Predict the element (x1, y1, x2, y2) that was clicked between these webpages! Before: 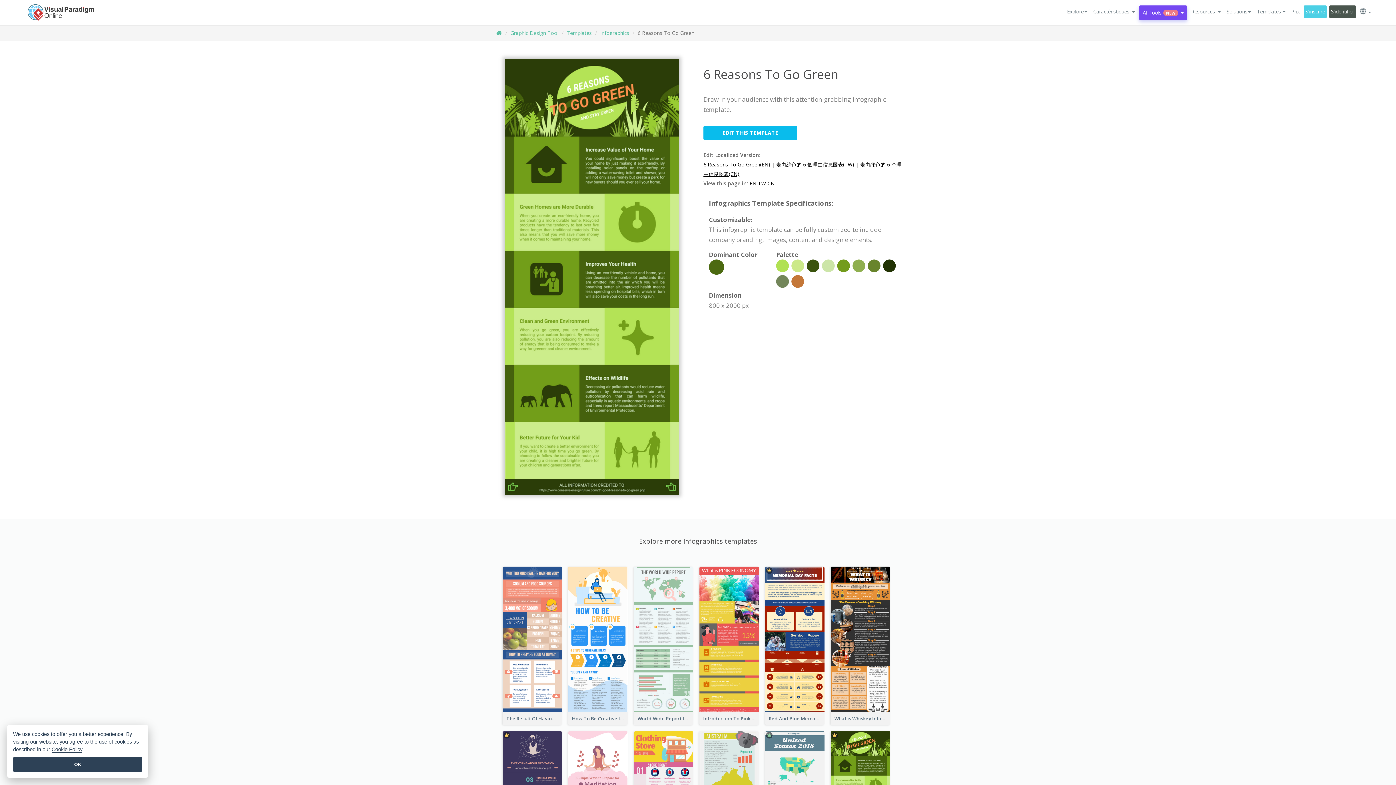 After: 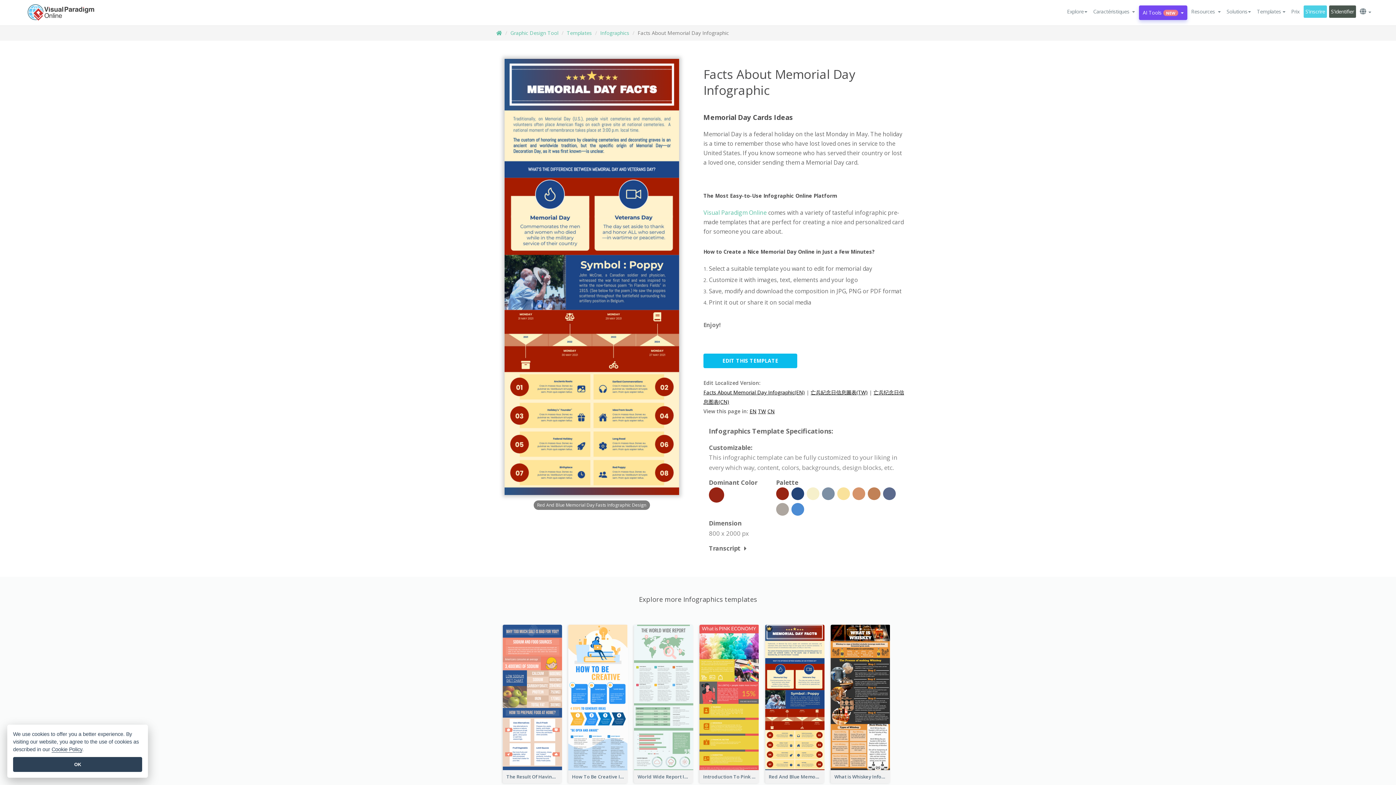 Action: bbox: (765, 635, 824, 642)